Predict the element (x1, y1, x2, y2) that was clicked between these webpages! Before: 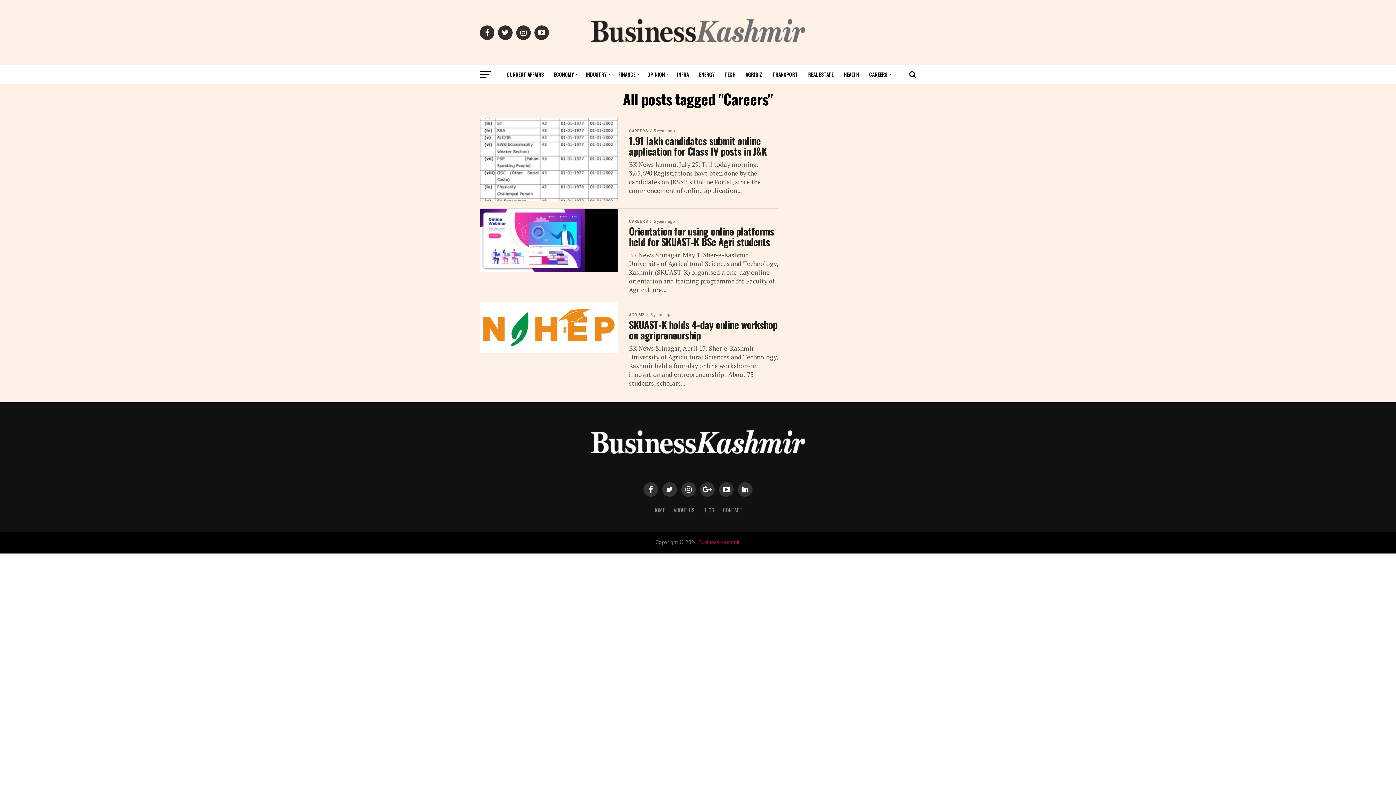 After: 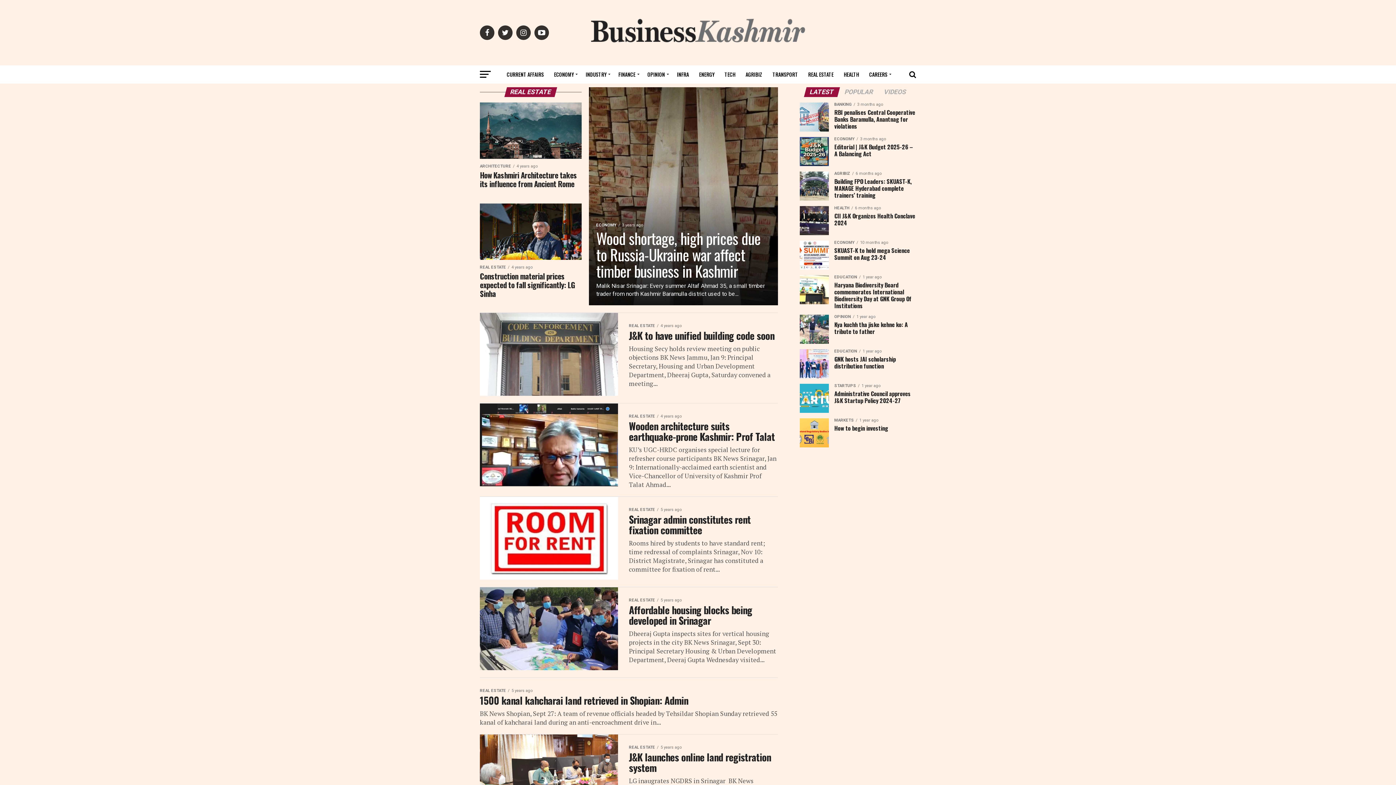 Action: bbox: (804, 65, 838, 83) label: REAL ESTATE